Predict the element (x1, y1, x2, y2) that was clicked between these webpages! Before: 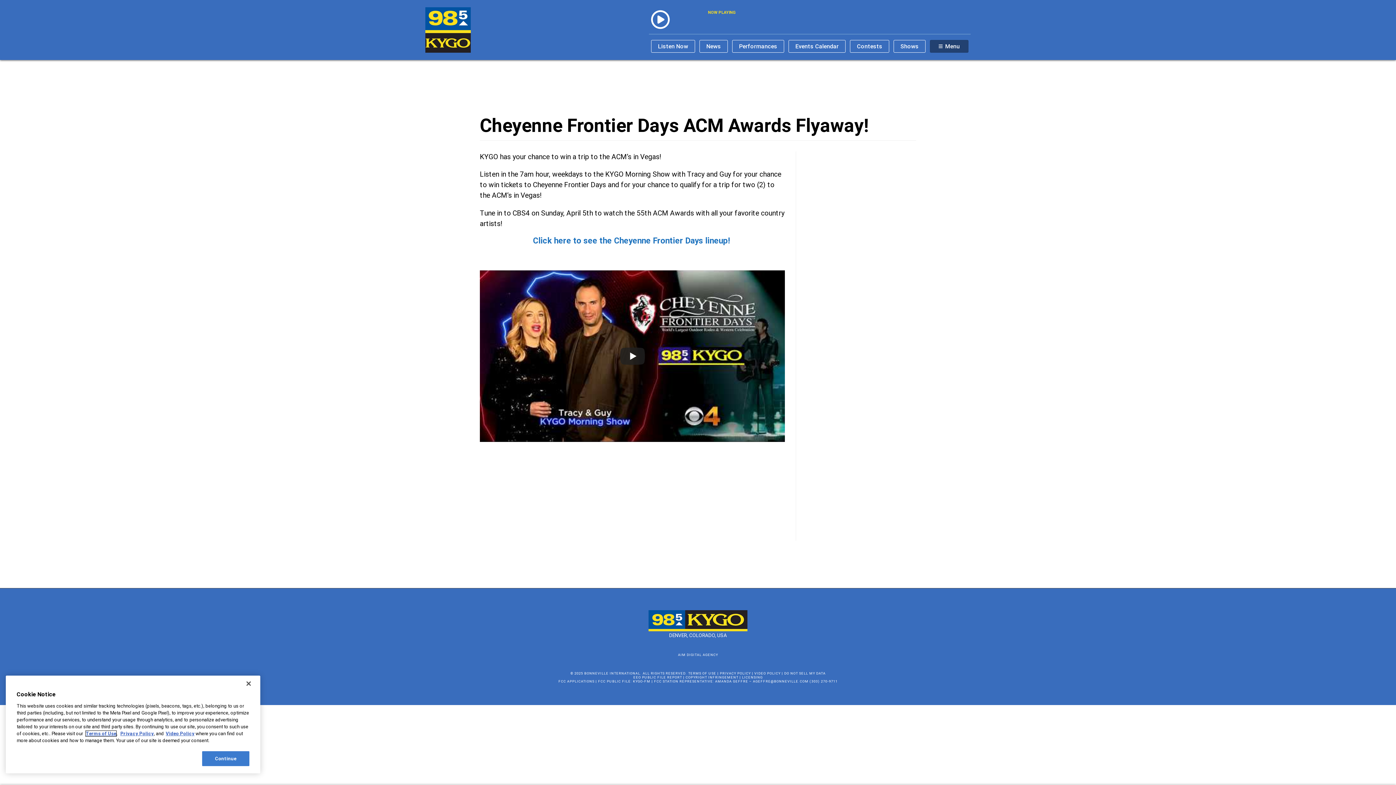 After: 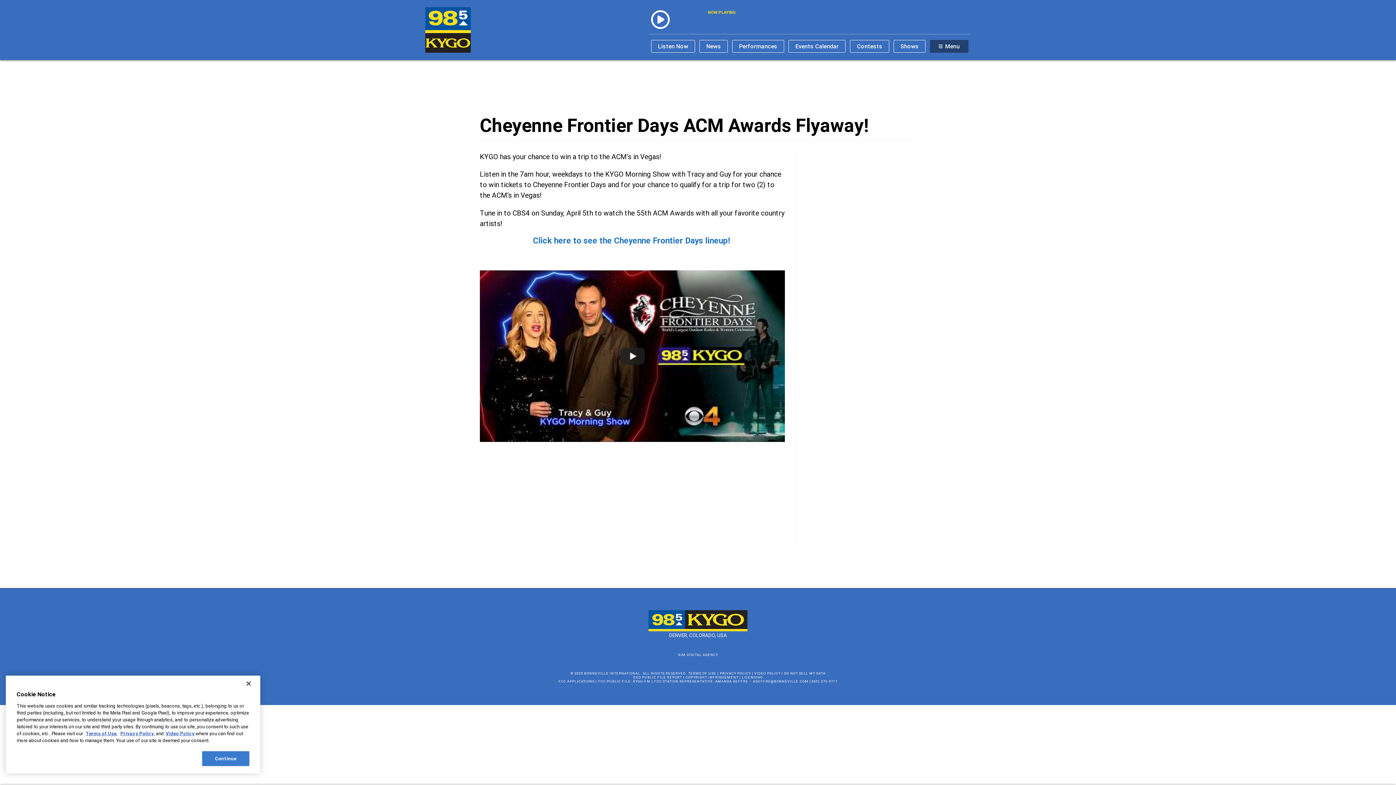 Action: label: AGEFFRE@BONNEVILLE.COM bbox: (753, 679, 808, 683)